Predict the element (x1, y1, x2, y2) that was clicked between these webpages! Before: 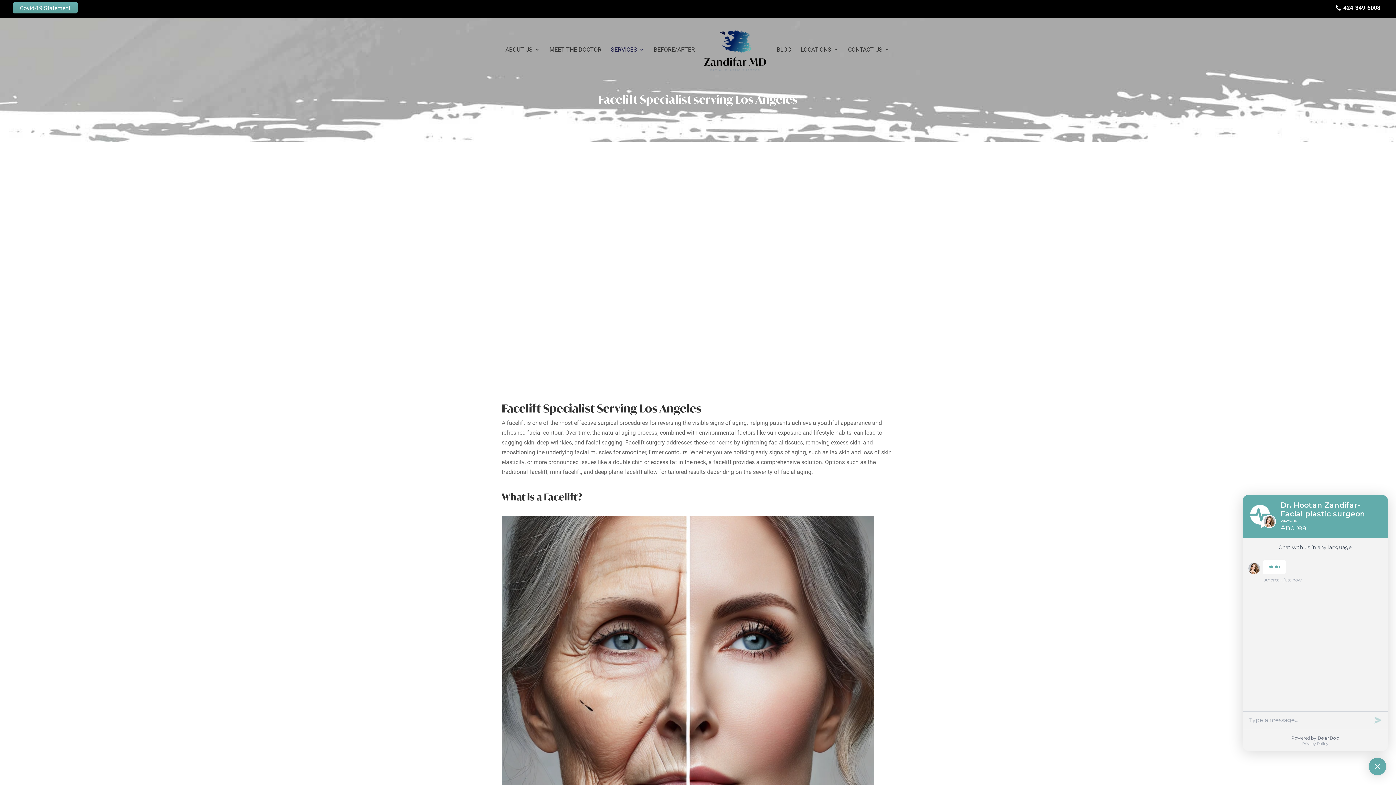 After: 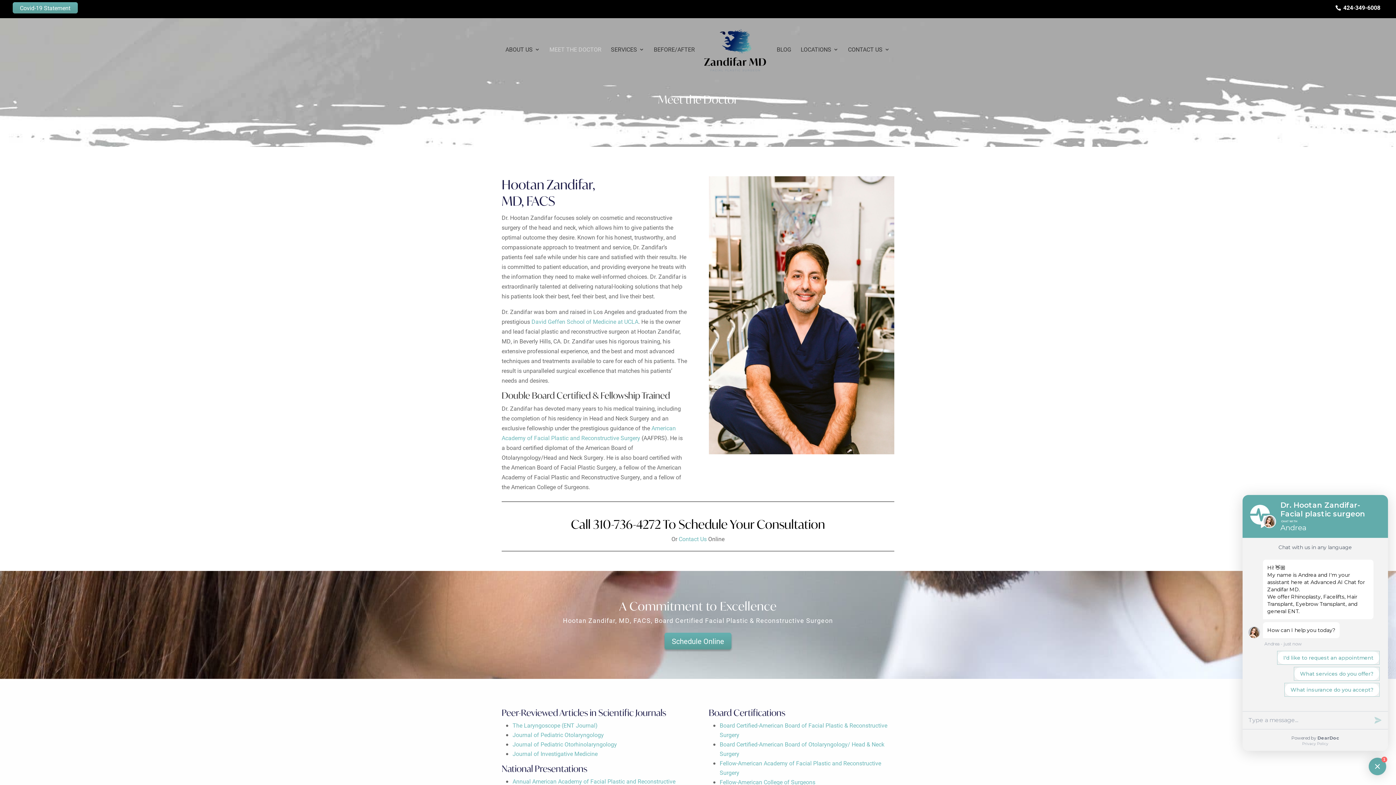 Action: bbox: (549, 46, 601, 73) label: MEET THE DOCTOR